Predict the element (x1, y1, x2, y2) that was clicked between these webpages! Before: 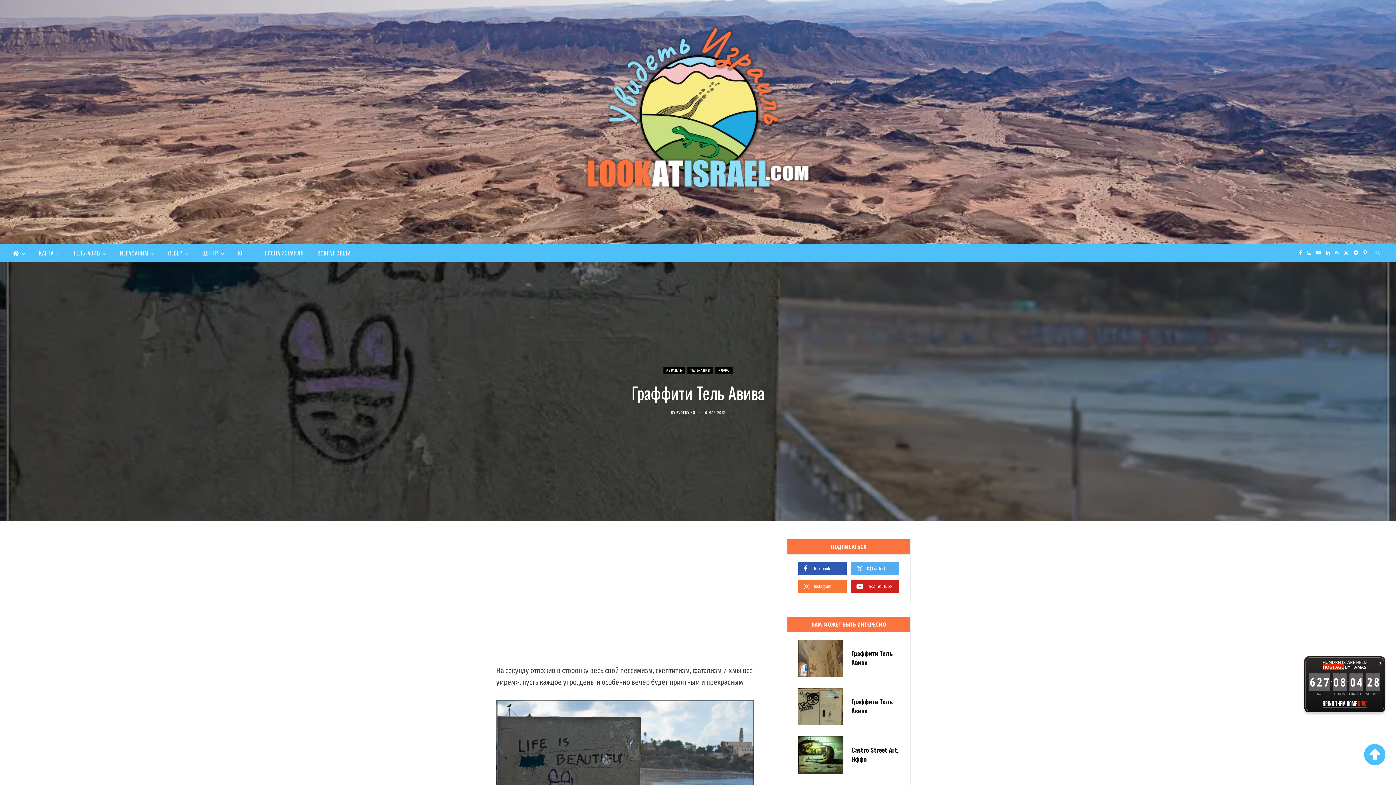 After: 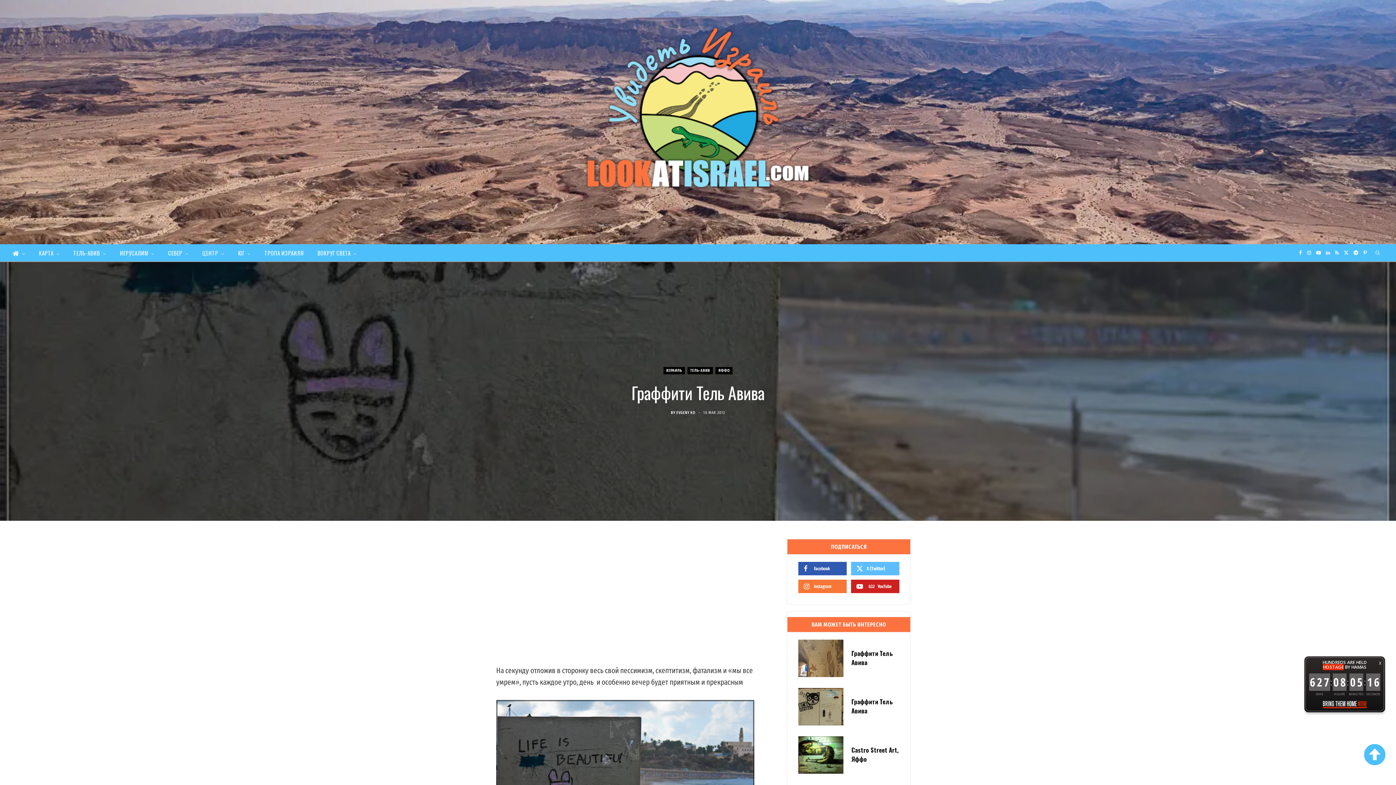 Action: label: X (Twitter) bbox: (851, 562, 899, 575)